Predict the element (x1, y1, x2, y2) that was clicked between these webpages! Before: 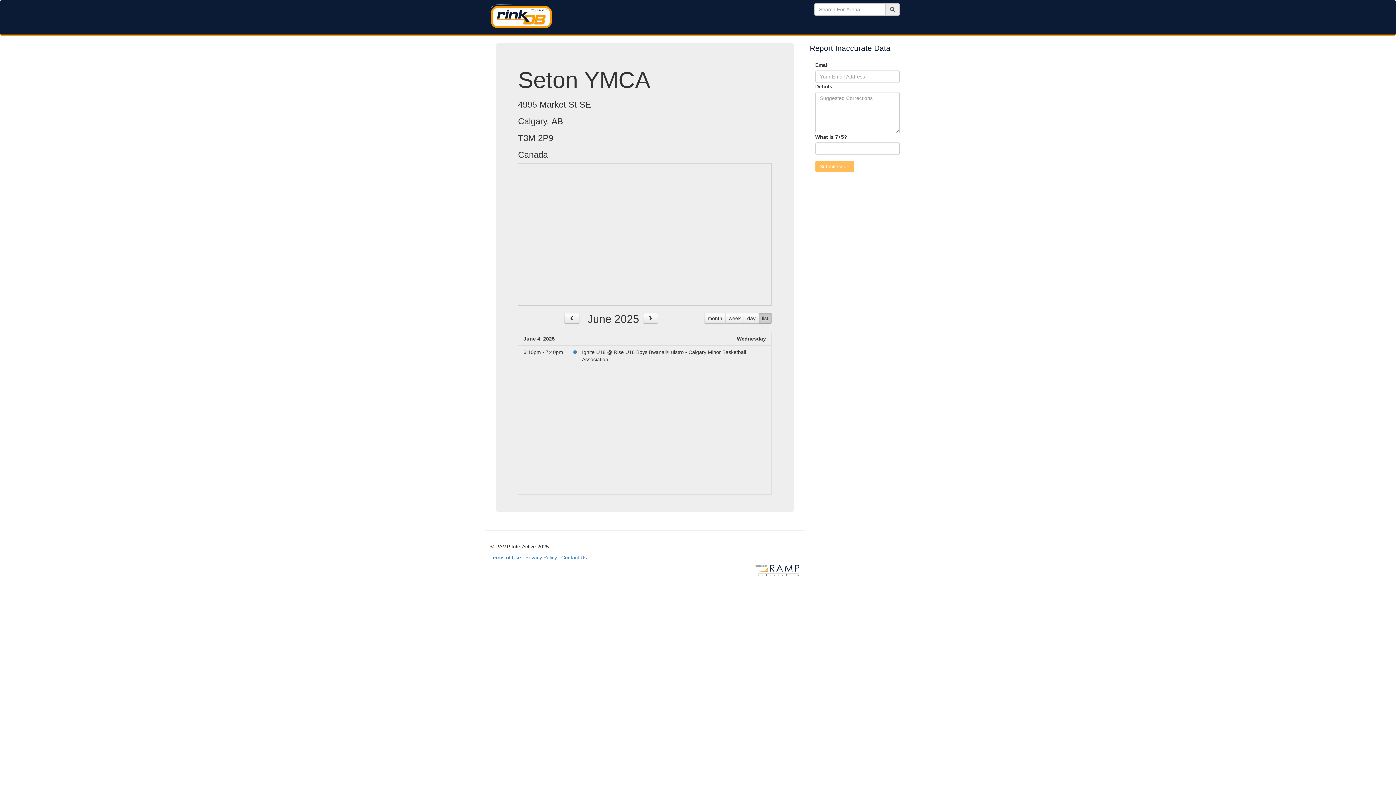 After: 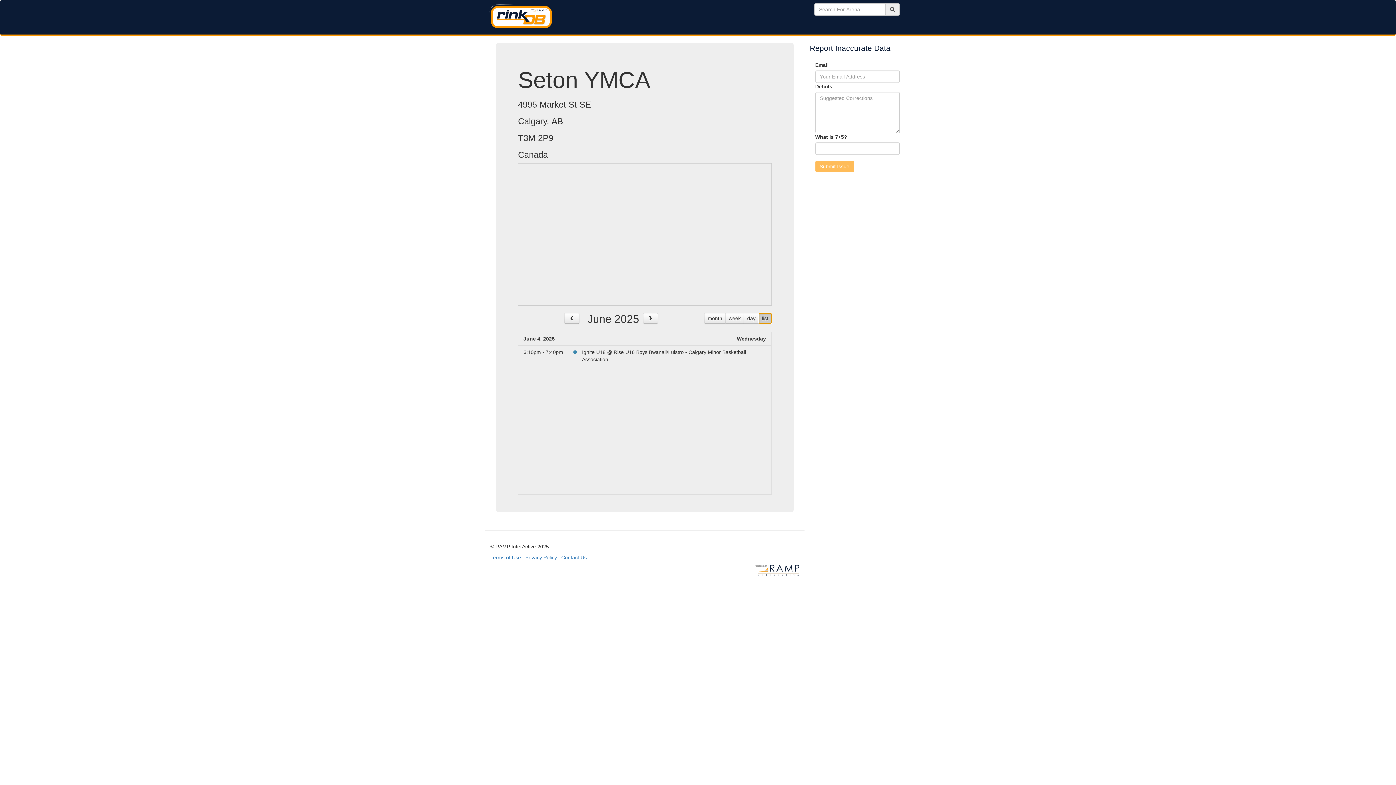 Action: label: list bbox: (758, 313, 771, 323)